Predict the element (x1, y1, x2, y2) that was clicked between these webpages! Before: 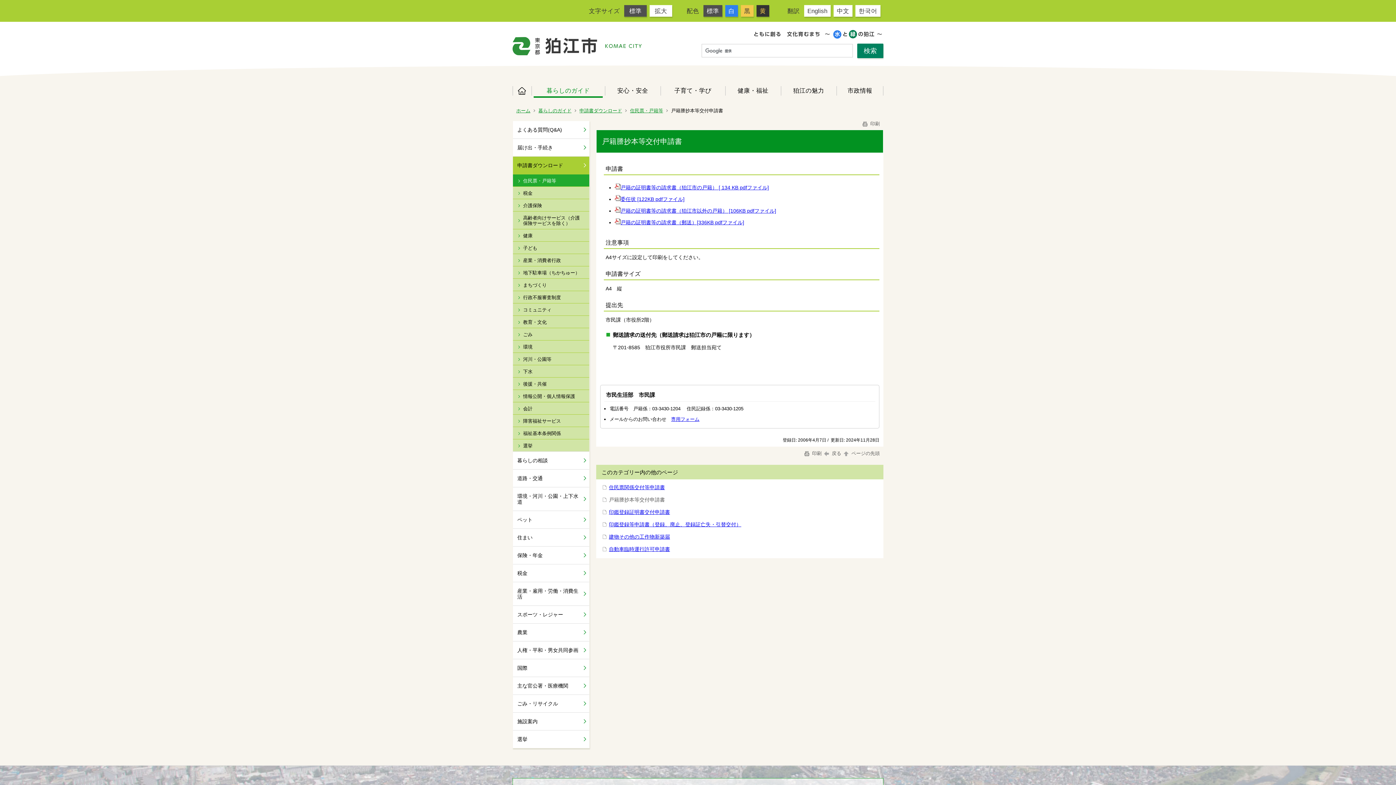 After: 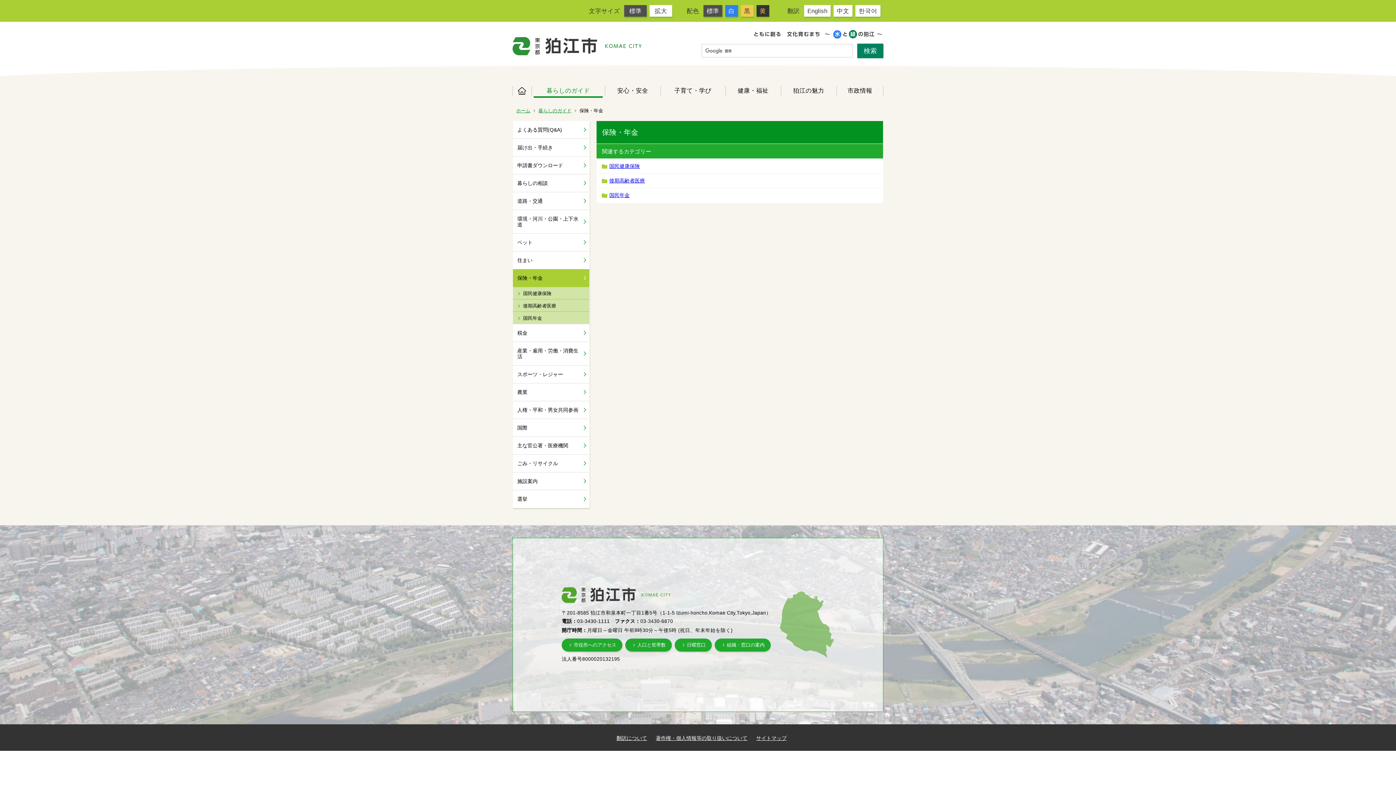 Action: label: 保険・年金 bbox: (513, 546, 589, 564)